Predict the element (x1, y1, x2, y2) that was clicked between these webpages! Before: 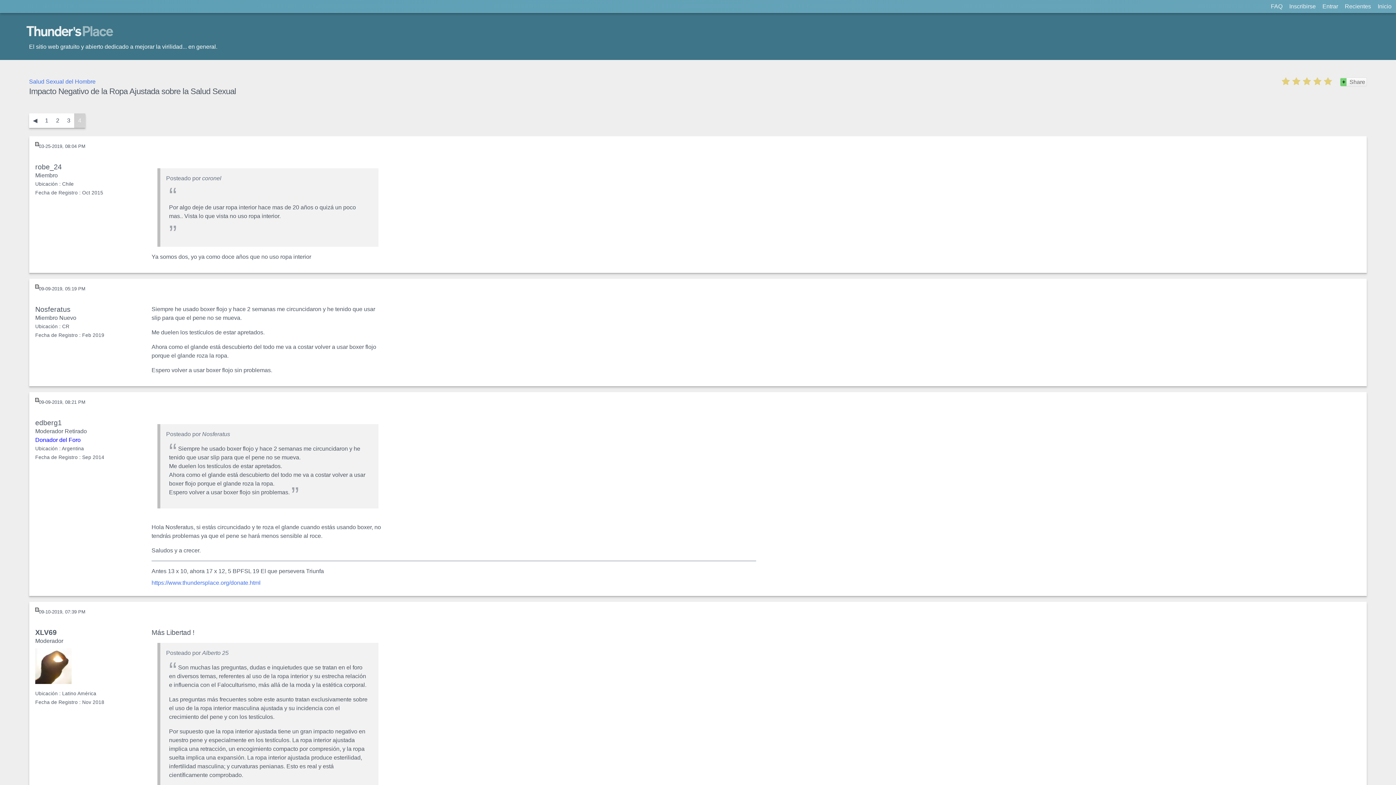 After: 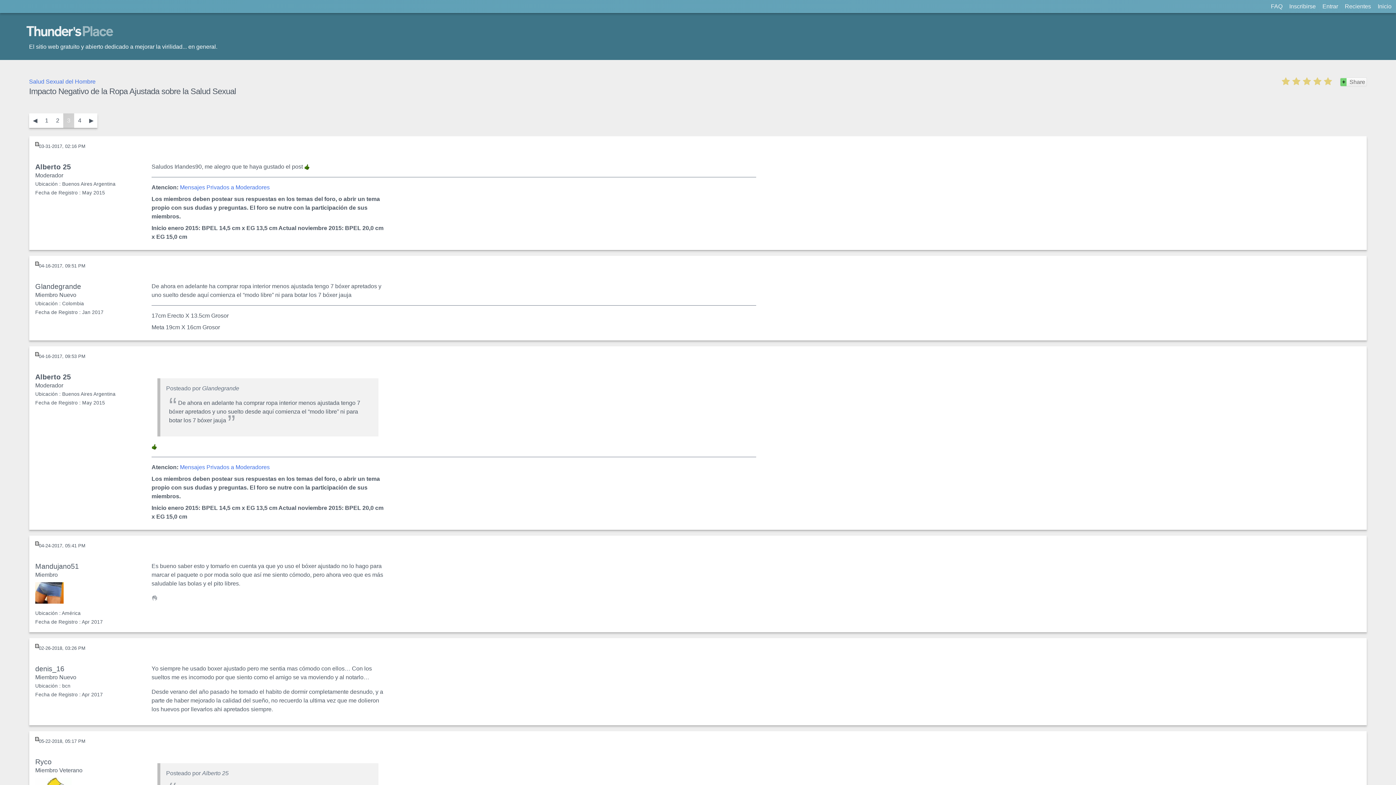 Action: bbox: (29, 113, 41, 127) label: ◀